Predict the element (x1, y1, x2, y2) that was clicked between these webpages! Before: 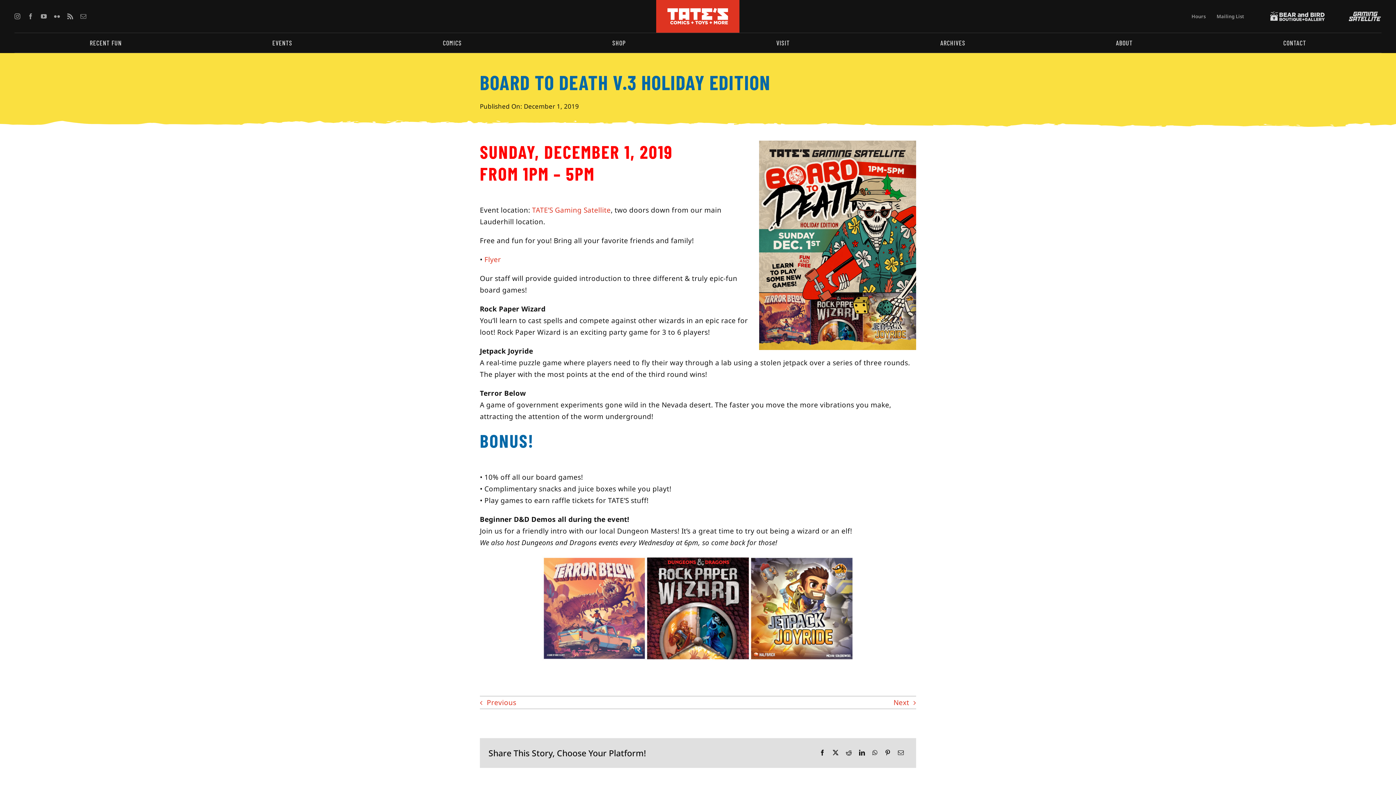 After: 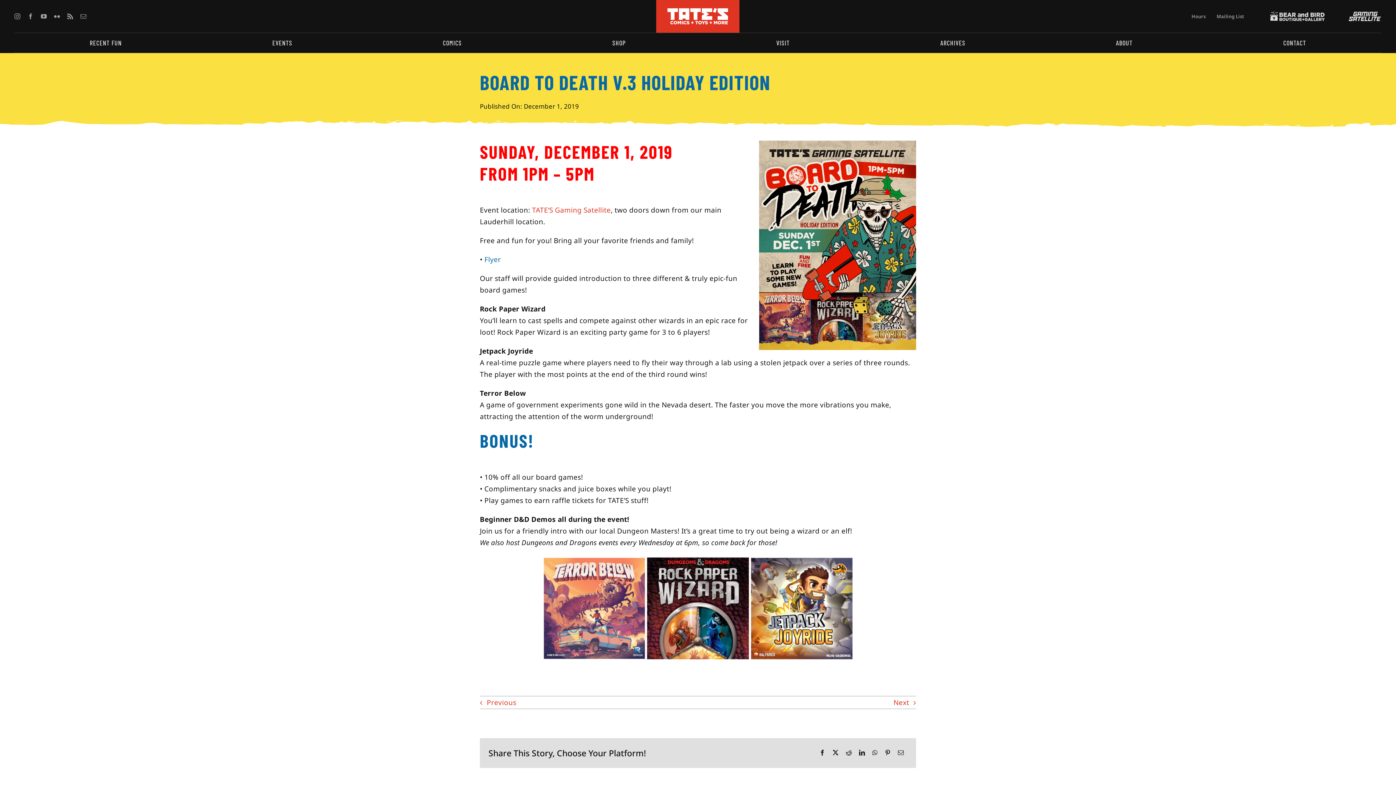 Action: bbox: (484, 254, 501, 264) label: Flyer